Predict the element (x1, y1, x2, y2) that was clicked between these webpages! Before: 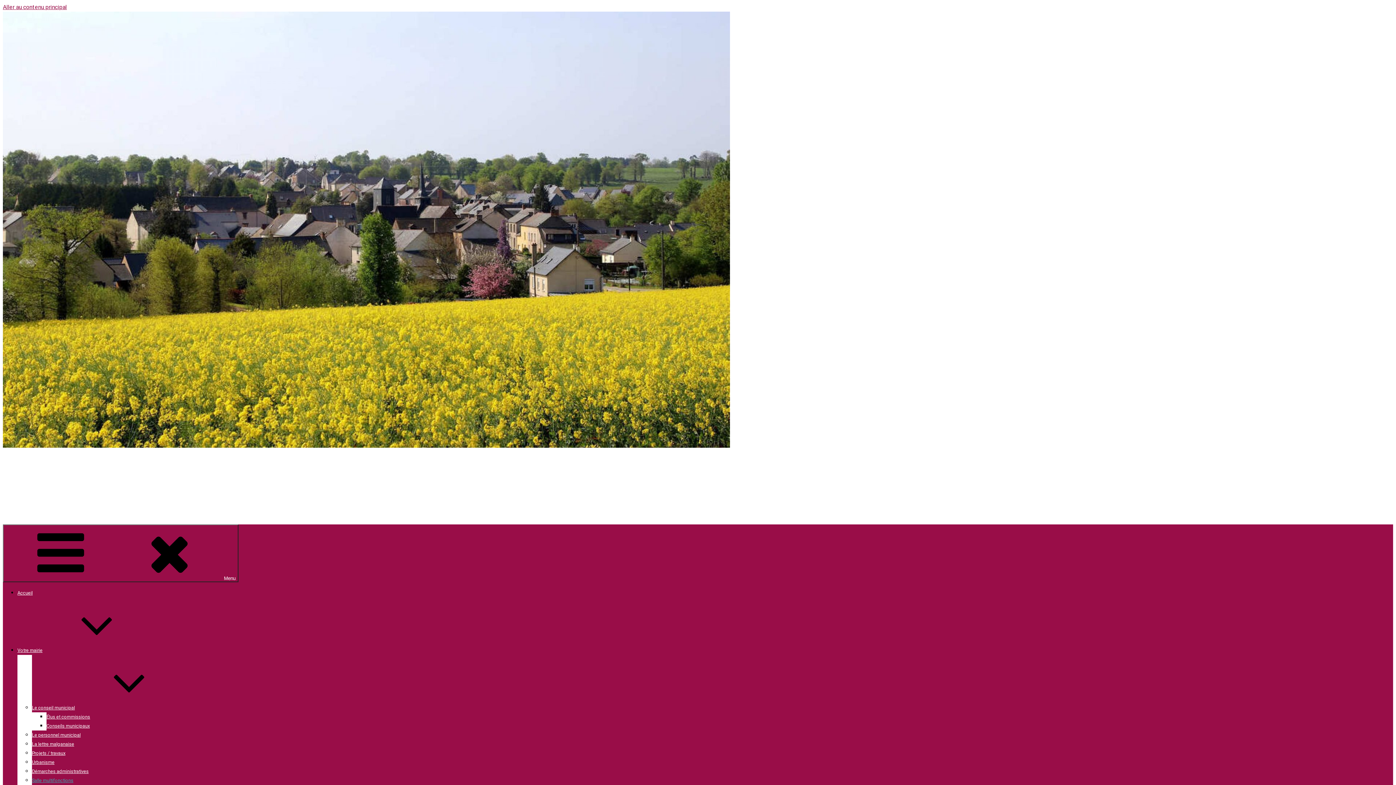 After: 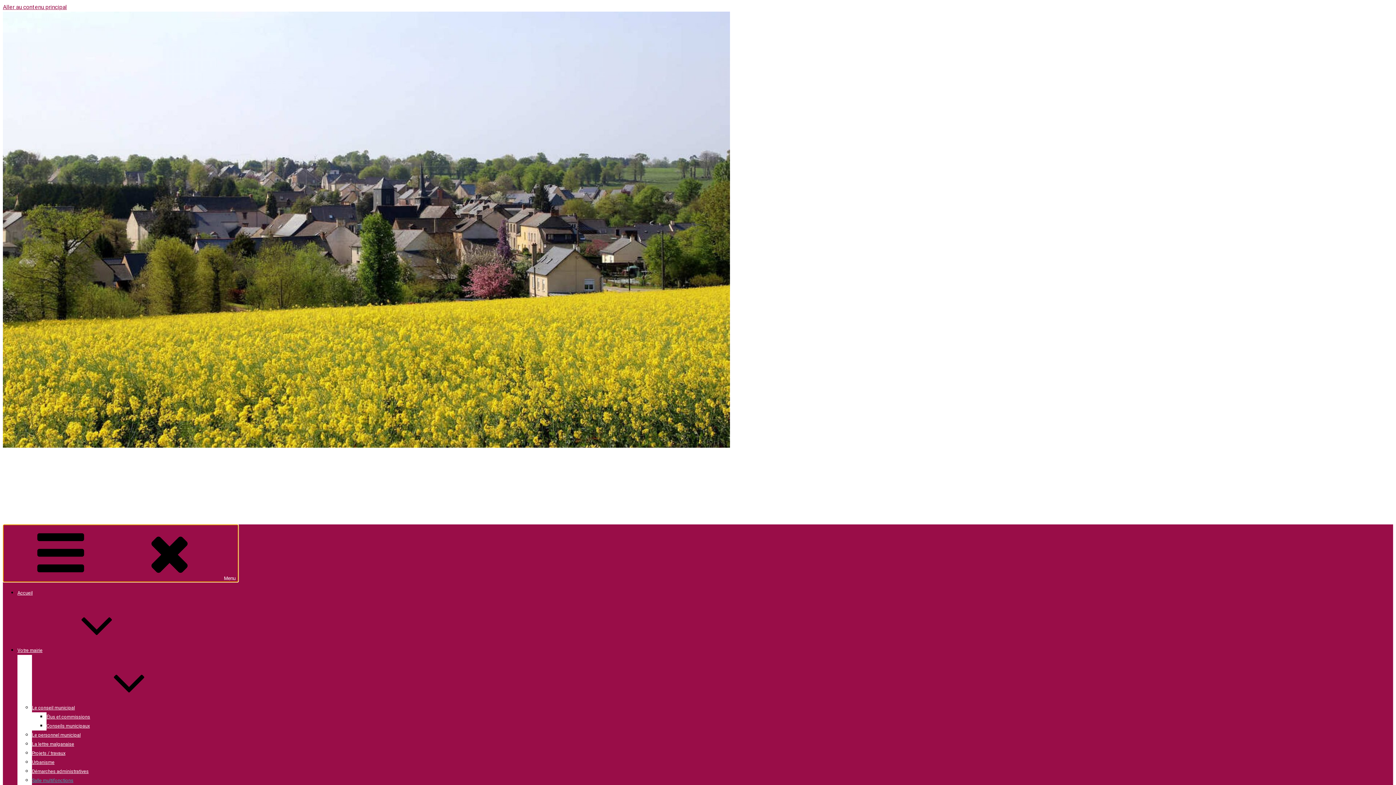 Action: label: Menu bbox: (2, 524, 238, 582)